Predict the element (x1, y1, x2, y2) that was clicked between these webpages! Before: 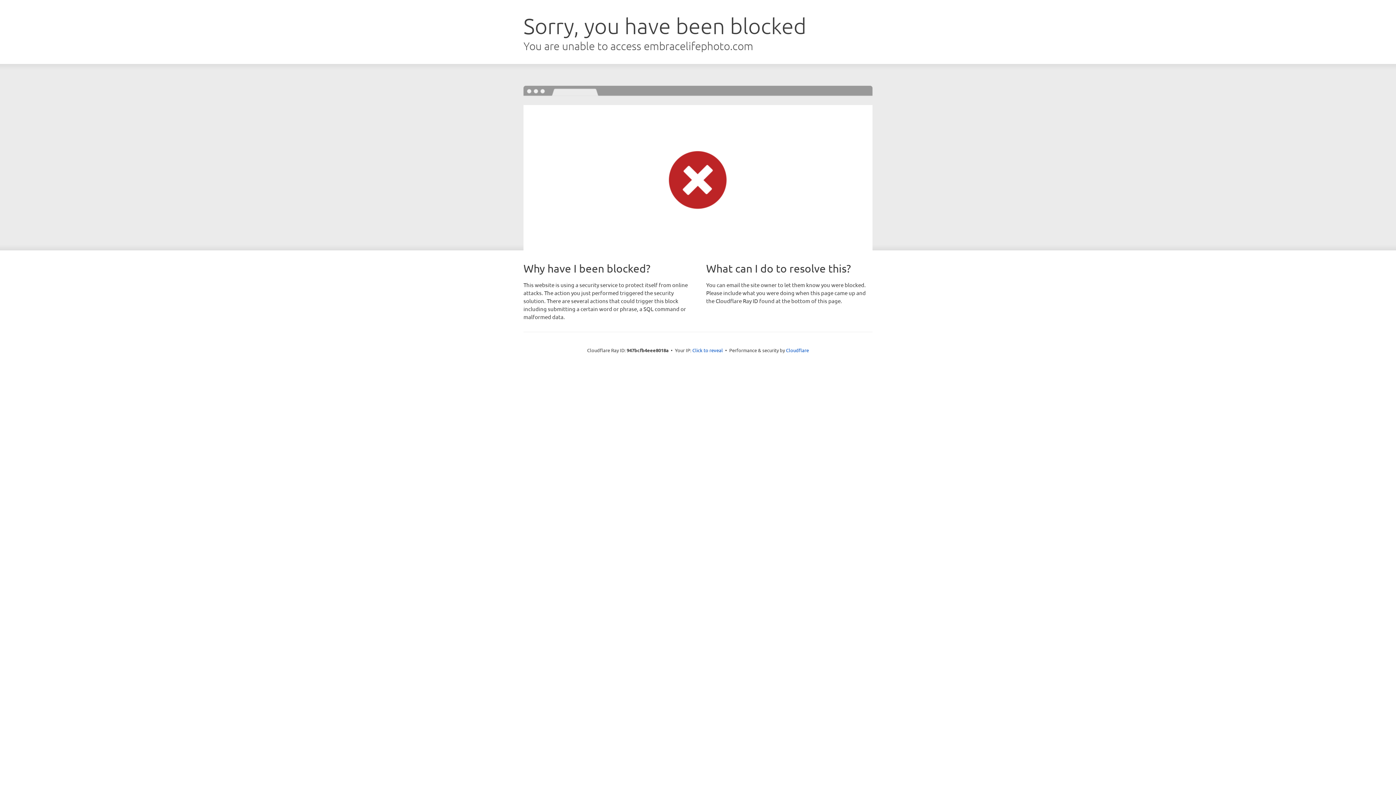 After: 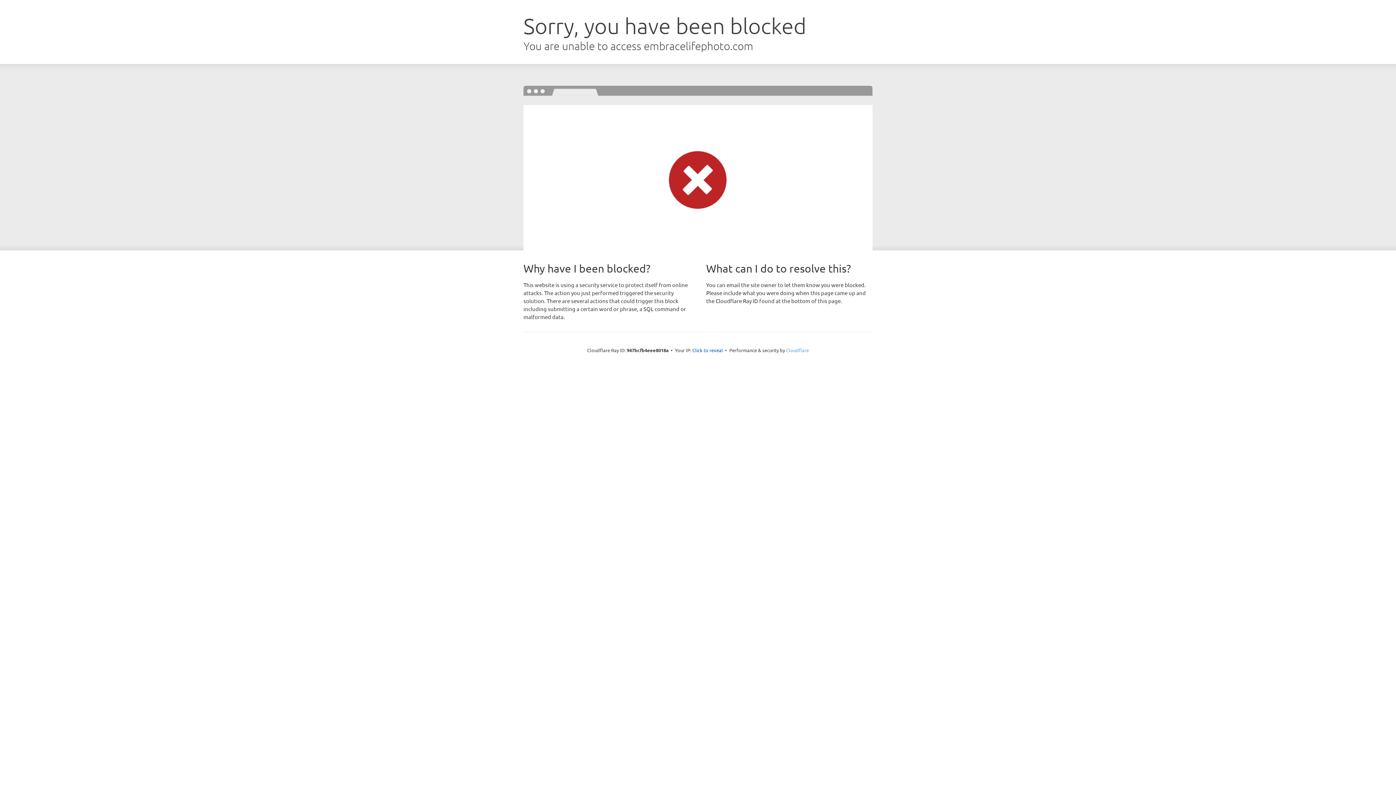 Action: label: Cloudflare bbox: (786, 347, 809, 353)